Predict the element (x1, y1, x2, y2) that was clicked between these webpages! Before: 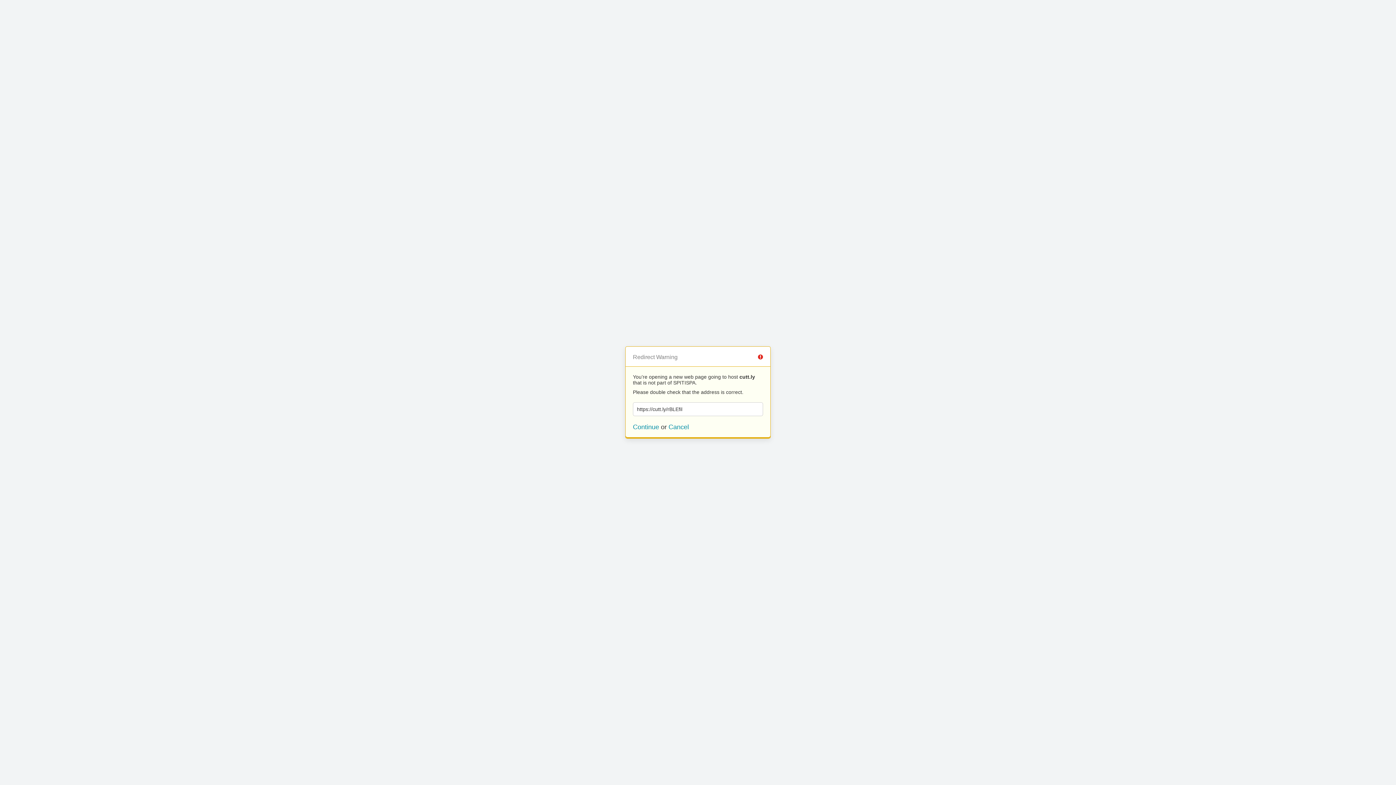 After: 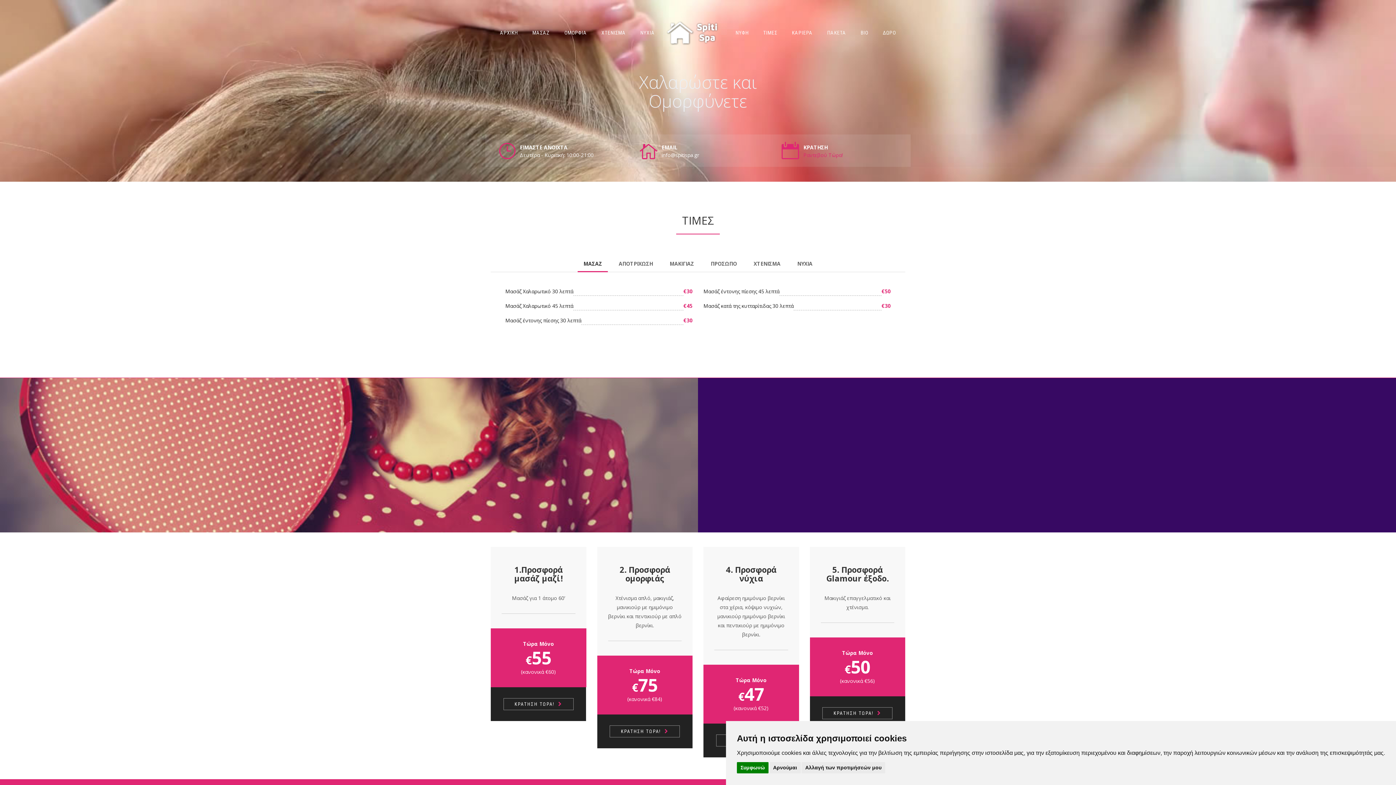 Action: bbox: (668, 423, 689, 430) label: Cancel